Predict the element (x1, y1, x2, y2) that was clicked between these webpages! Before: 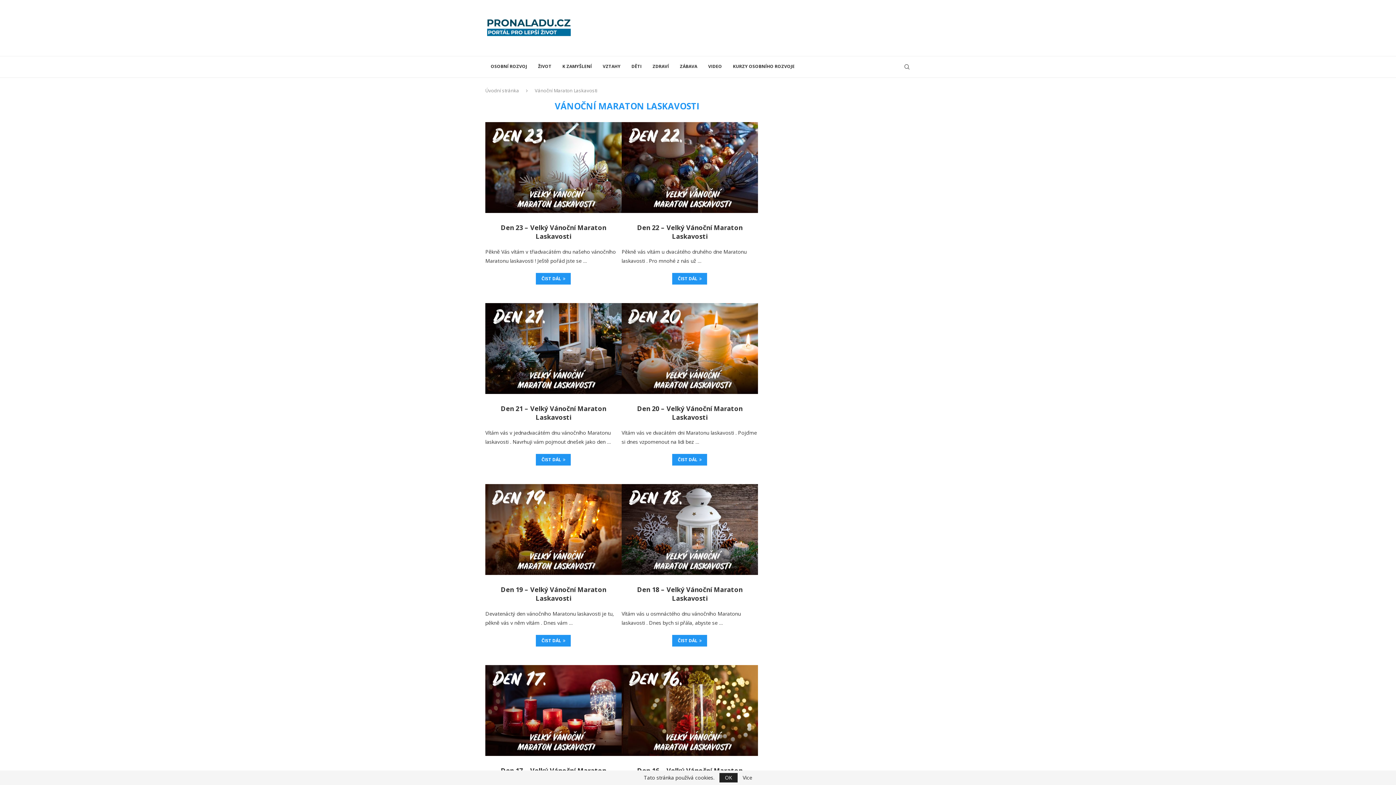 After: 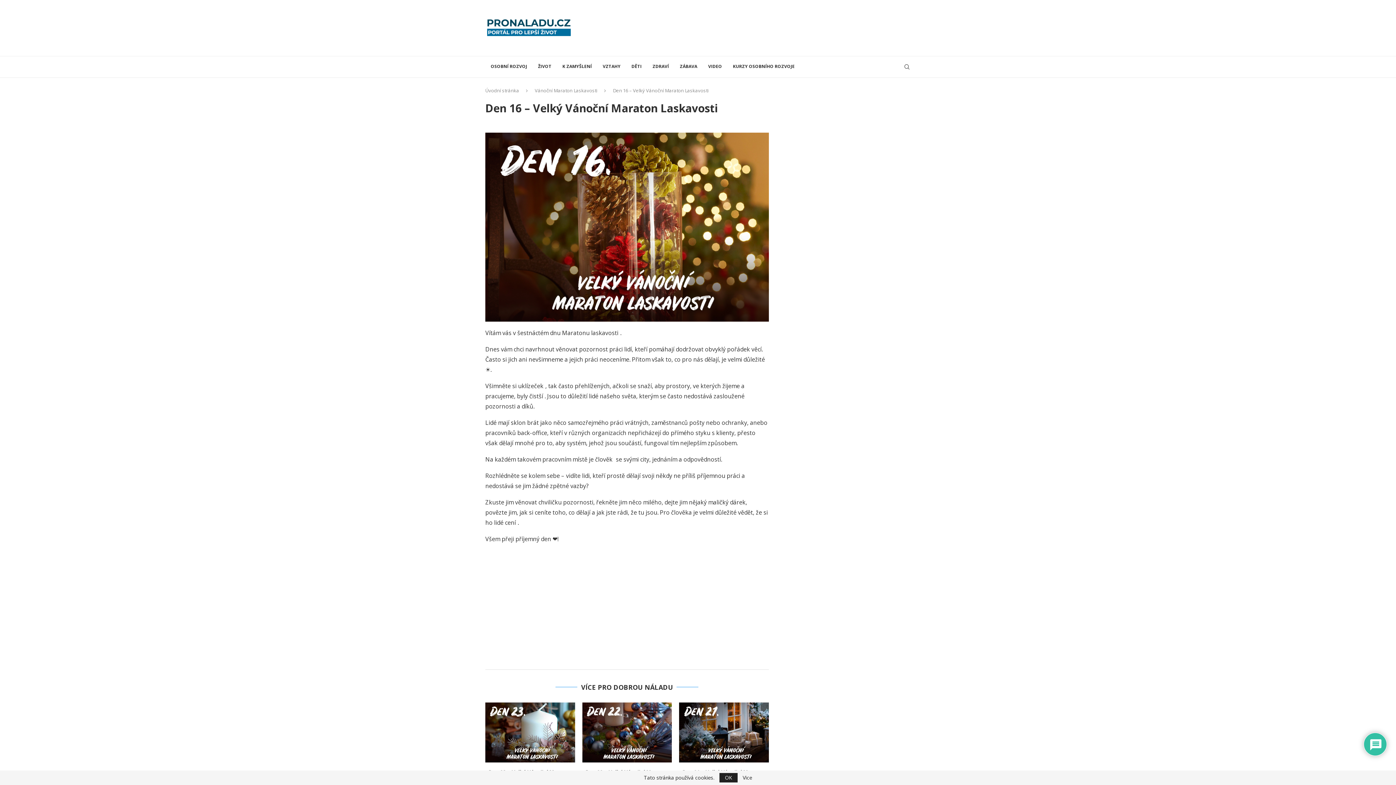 Action: bbox: (621, 665, 758, 756)